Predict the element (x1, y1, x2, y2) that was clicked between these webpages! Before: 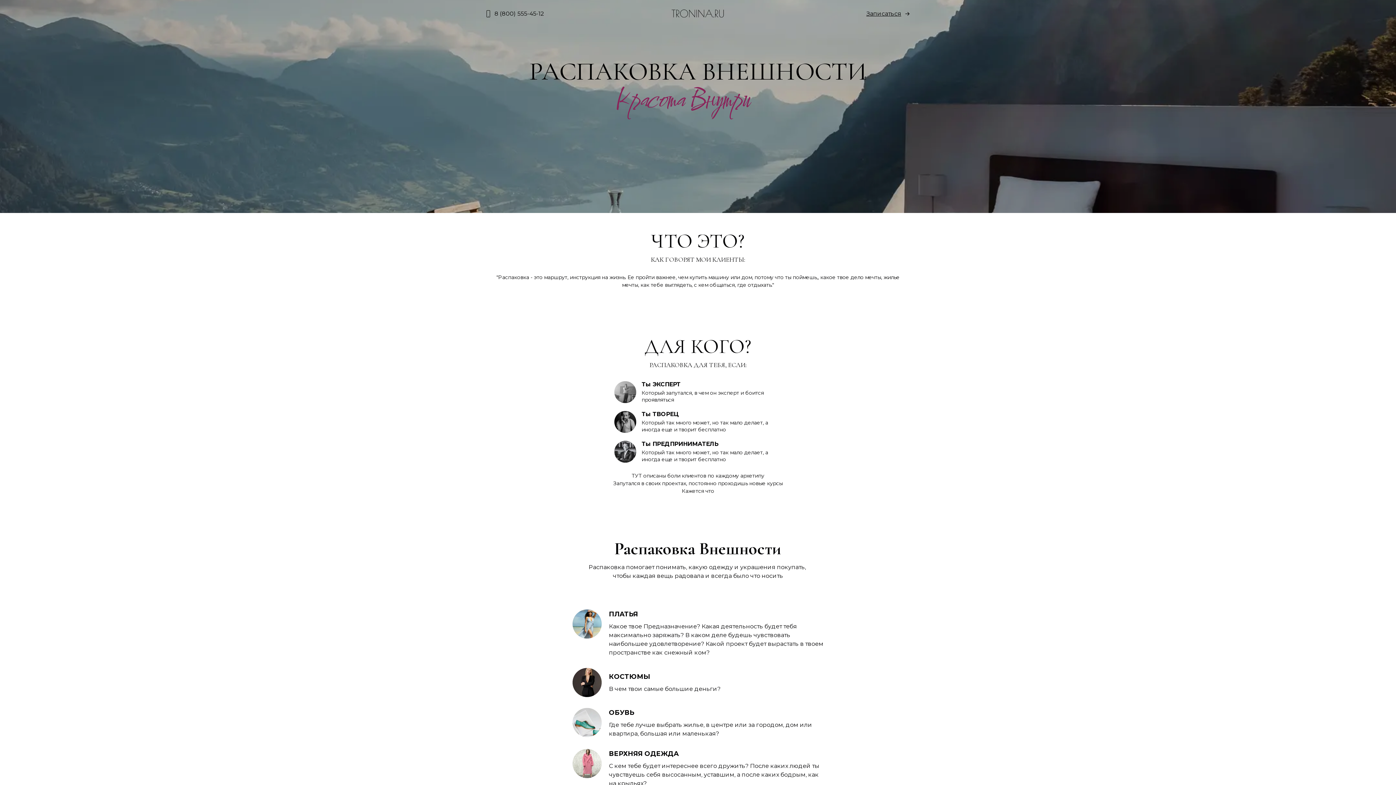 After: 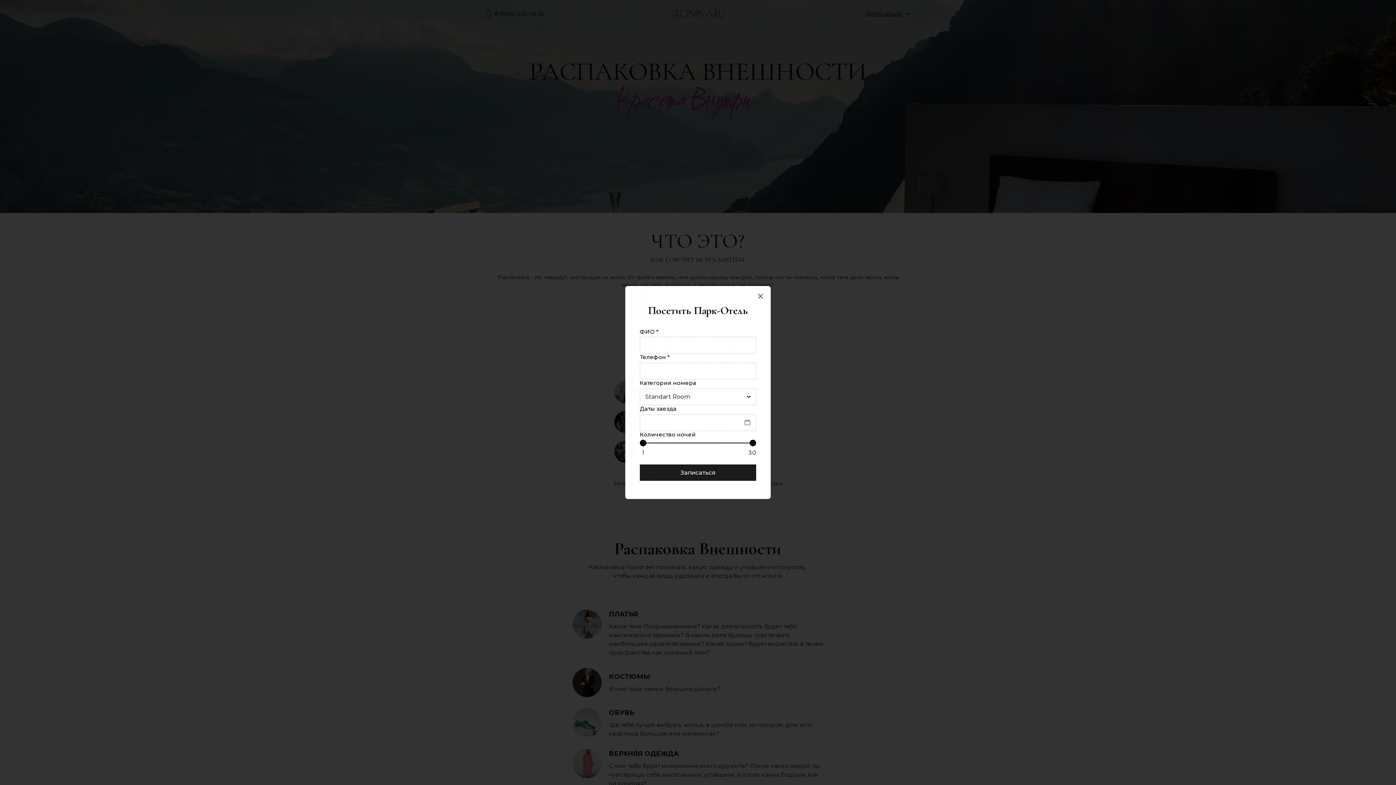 Action: label: Записаться bbox: (866, 5, 910, 21)